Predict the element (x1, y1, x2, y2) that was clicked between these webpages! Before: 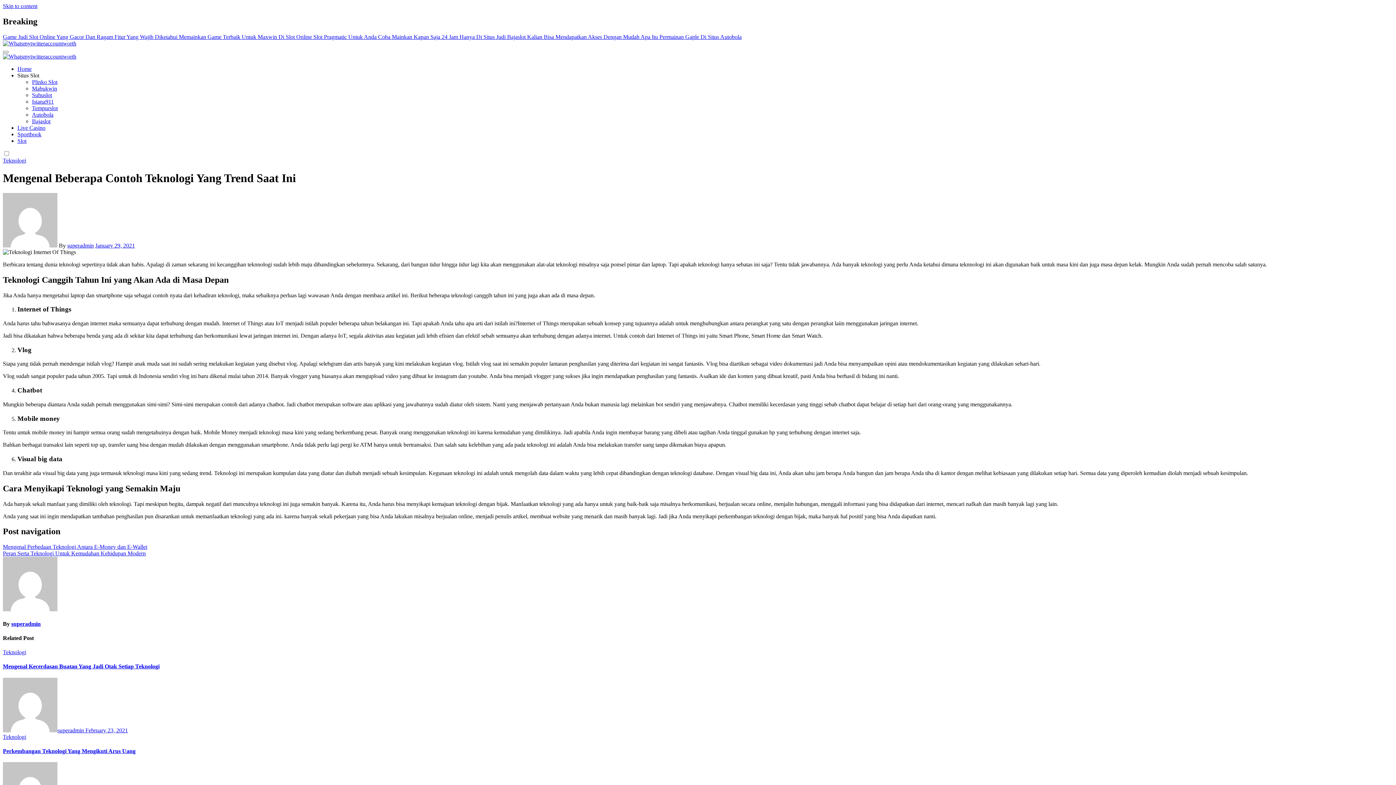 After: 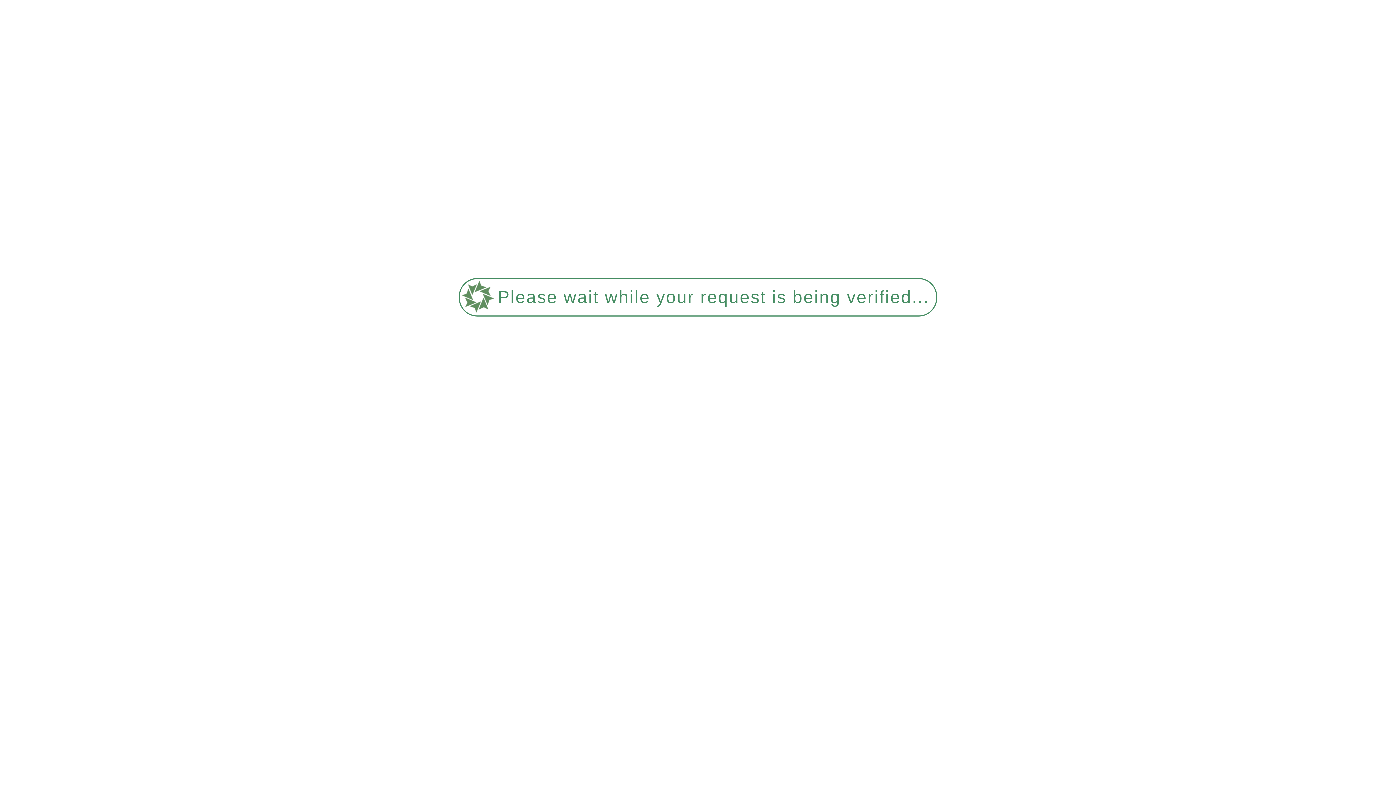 Action: bbox: (17, 137, 26, 143) label: Slot